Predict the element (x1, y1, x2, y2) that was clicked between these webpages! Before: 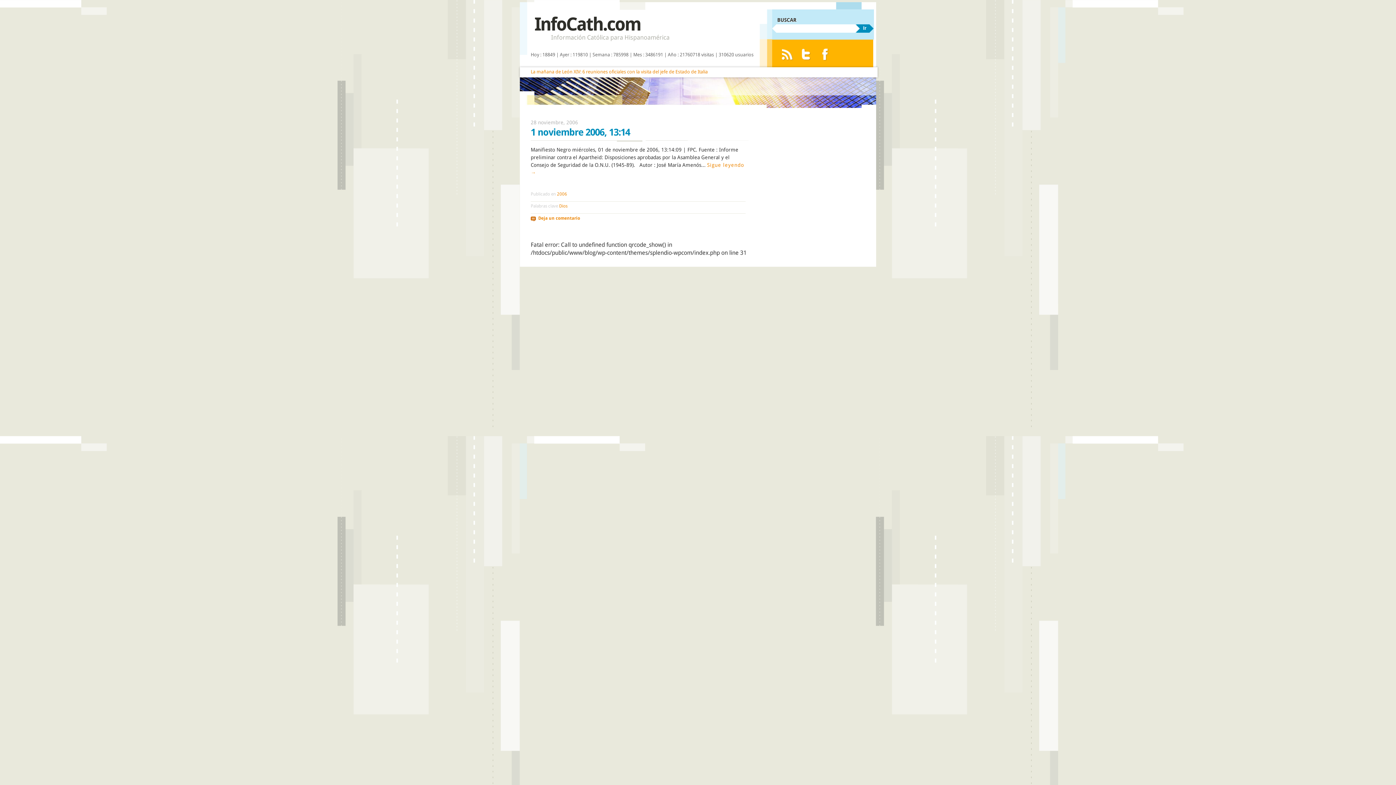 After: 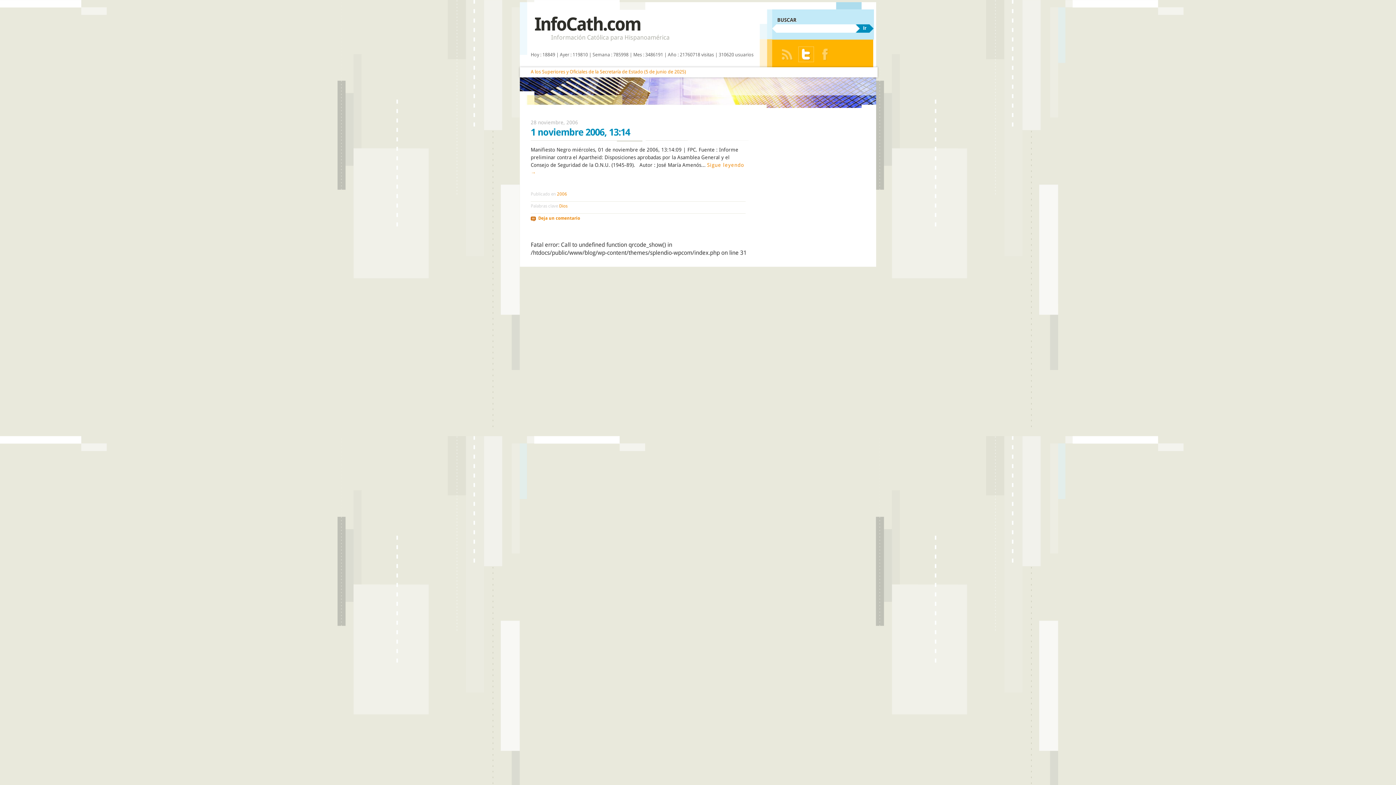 Action: bbox: (798, 46, 814, 62)